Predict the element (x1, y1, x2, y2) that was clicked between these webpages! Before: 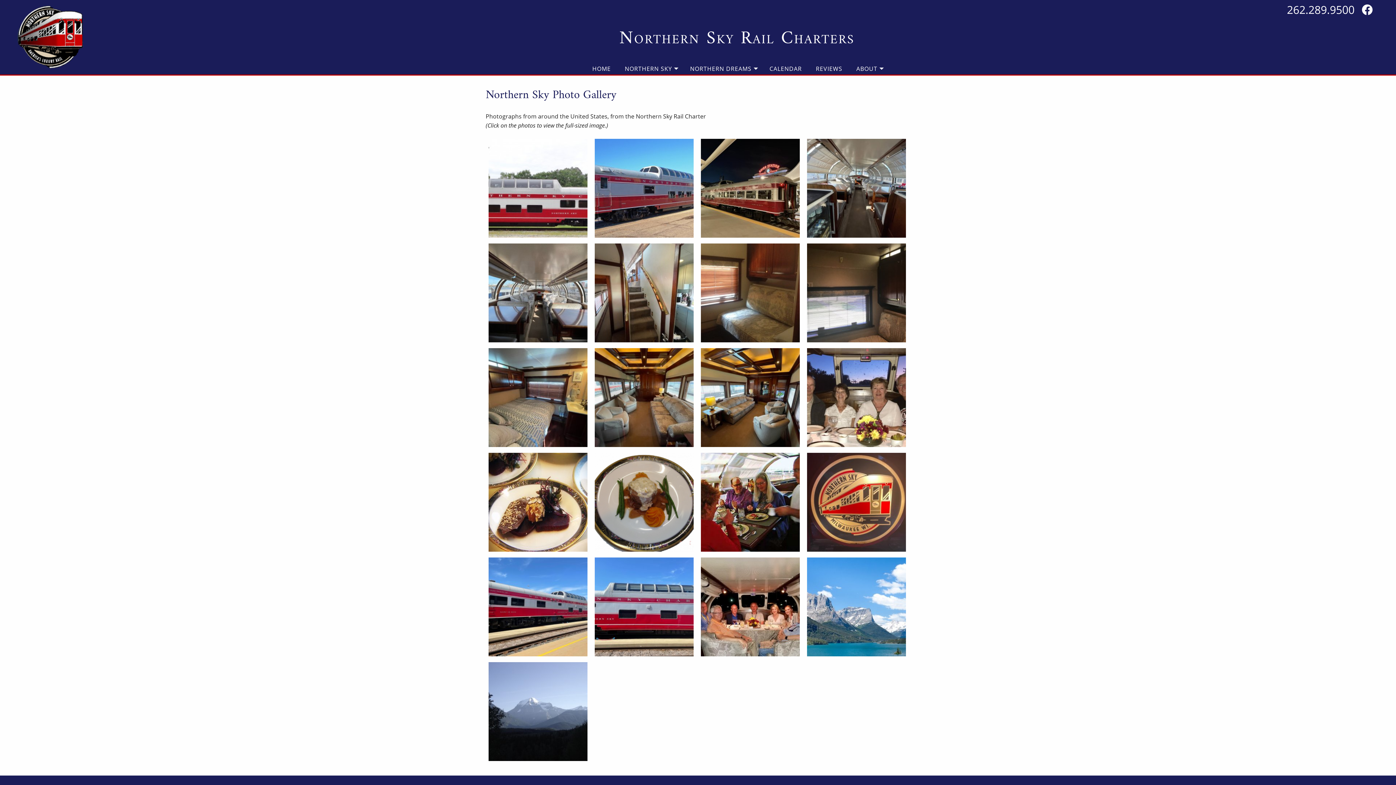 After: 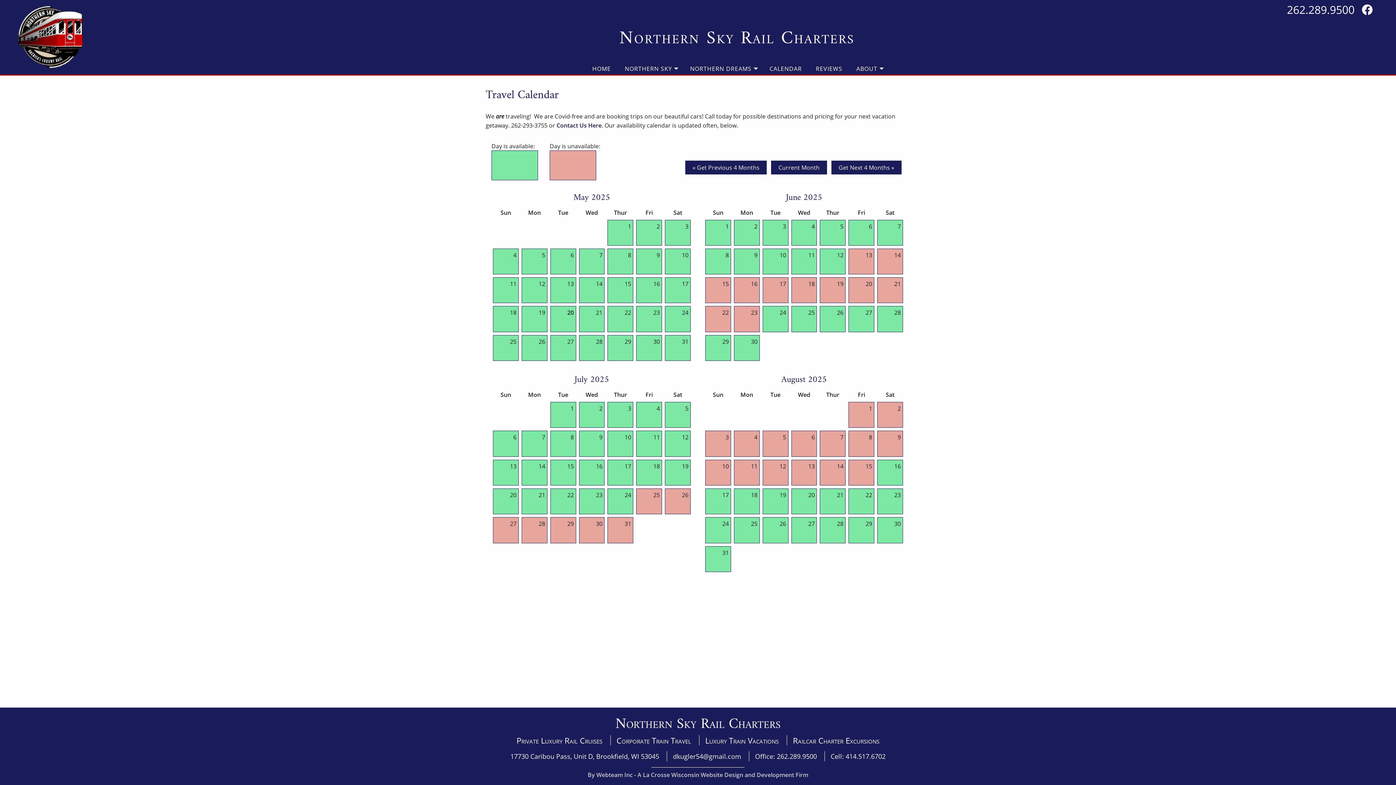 Action: label: CALENDAR bbox: (765, 62, 806, 74)